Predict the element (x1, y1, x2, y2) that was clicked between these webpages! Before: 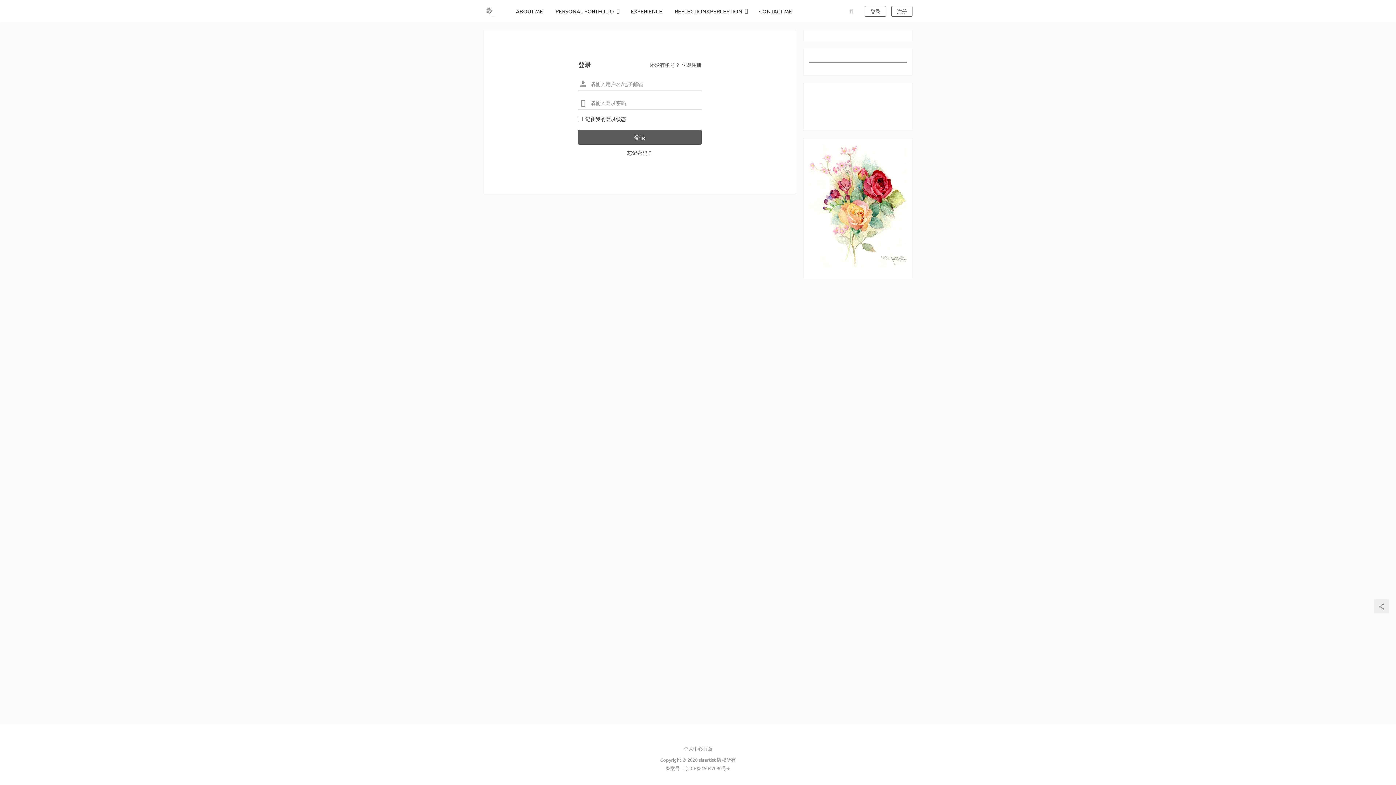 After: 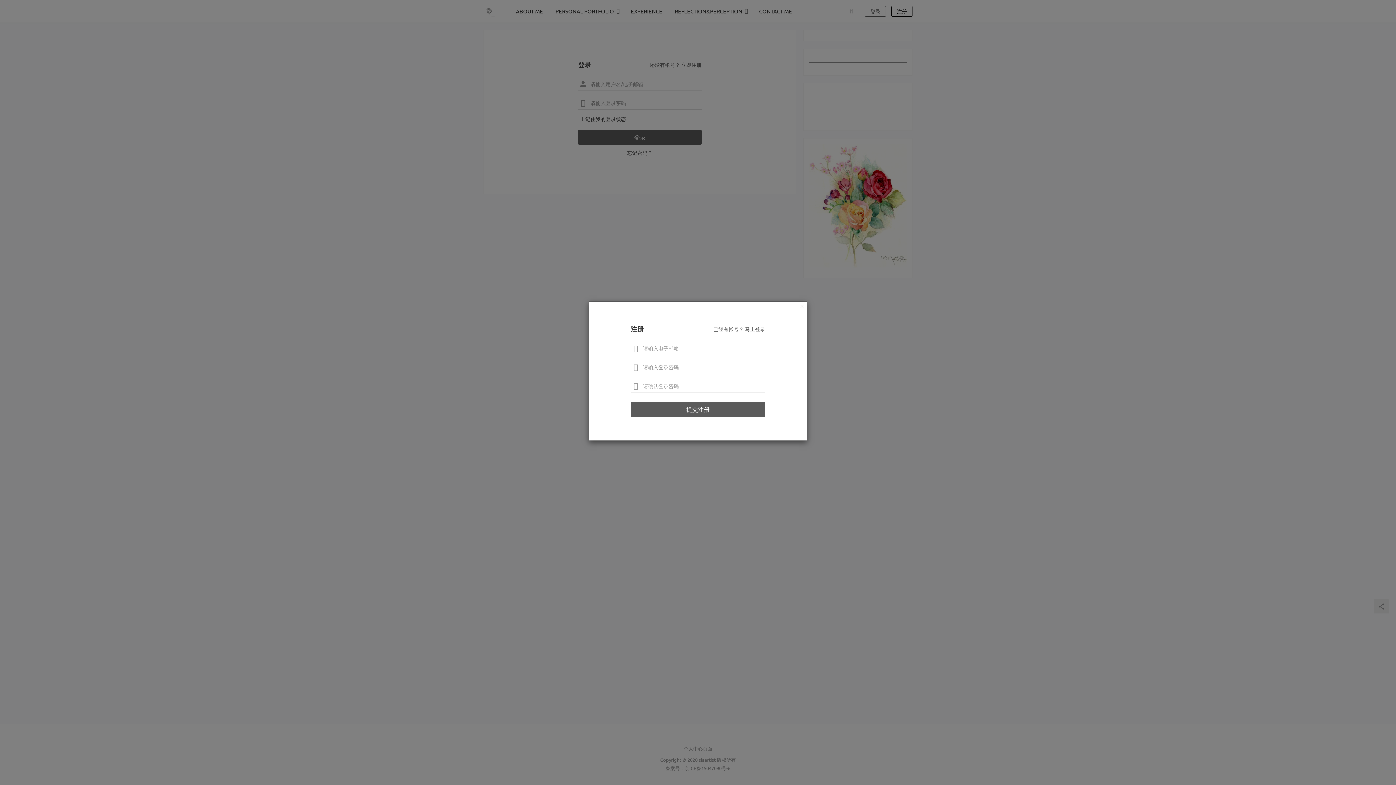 Action: bbox: (891, 5, 912, 16) label: 注册